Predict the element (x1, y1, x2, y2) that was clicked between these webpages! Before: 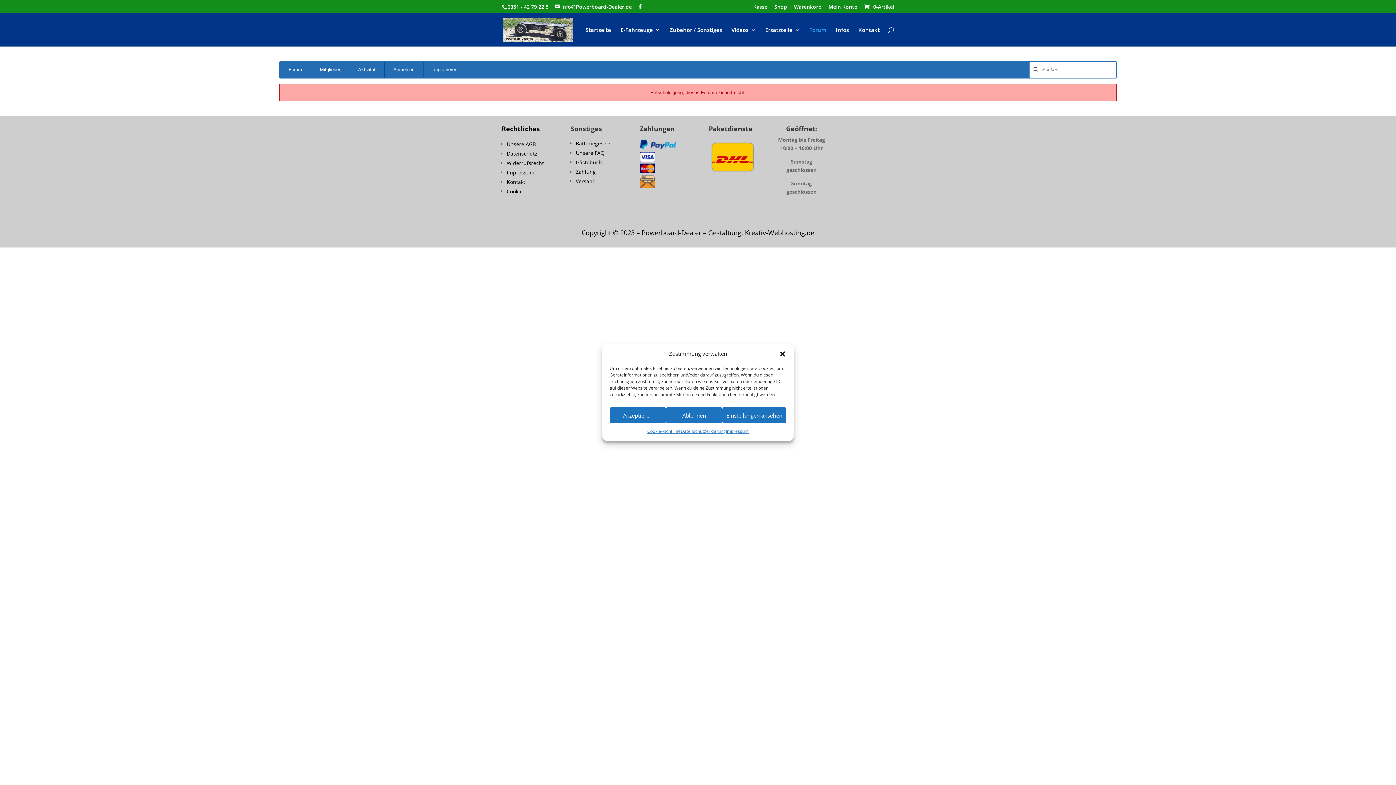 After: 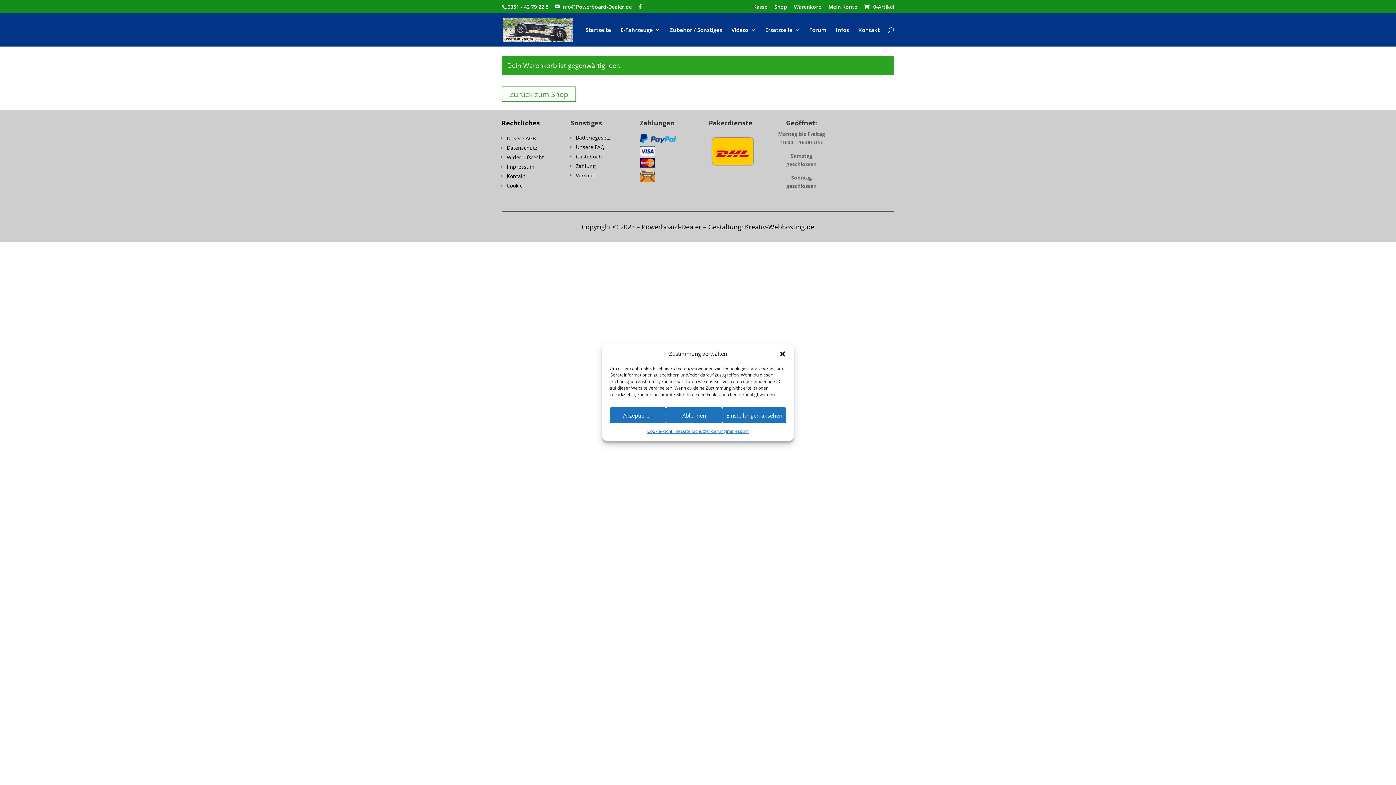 Action: bbox: (863, 3, 894, 10) label:  0-Artikel